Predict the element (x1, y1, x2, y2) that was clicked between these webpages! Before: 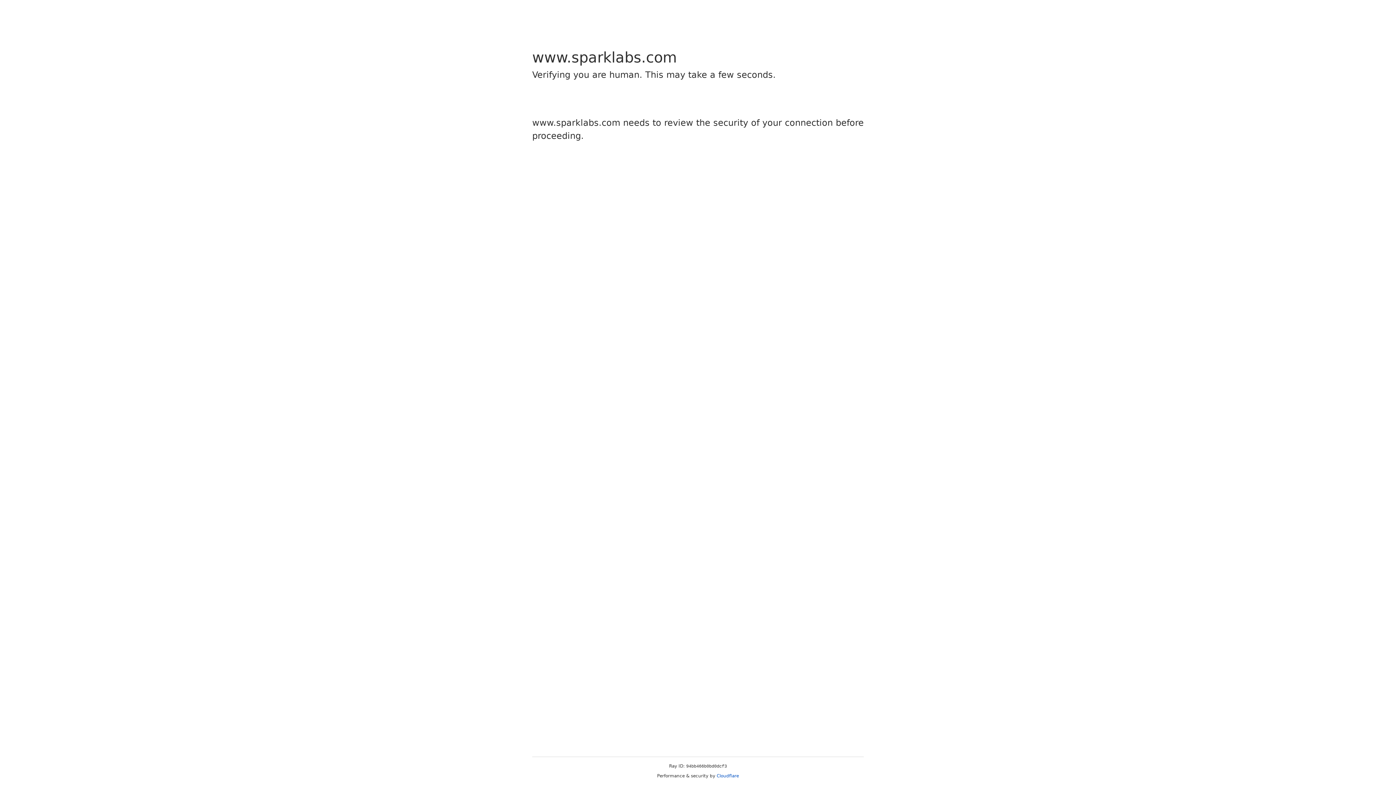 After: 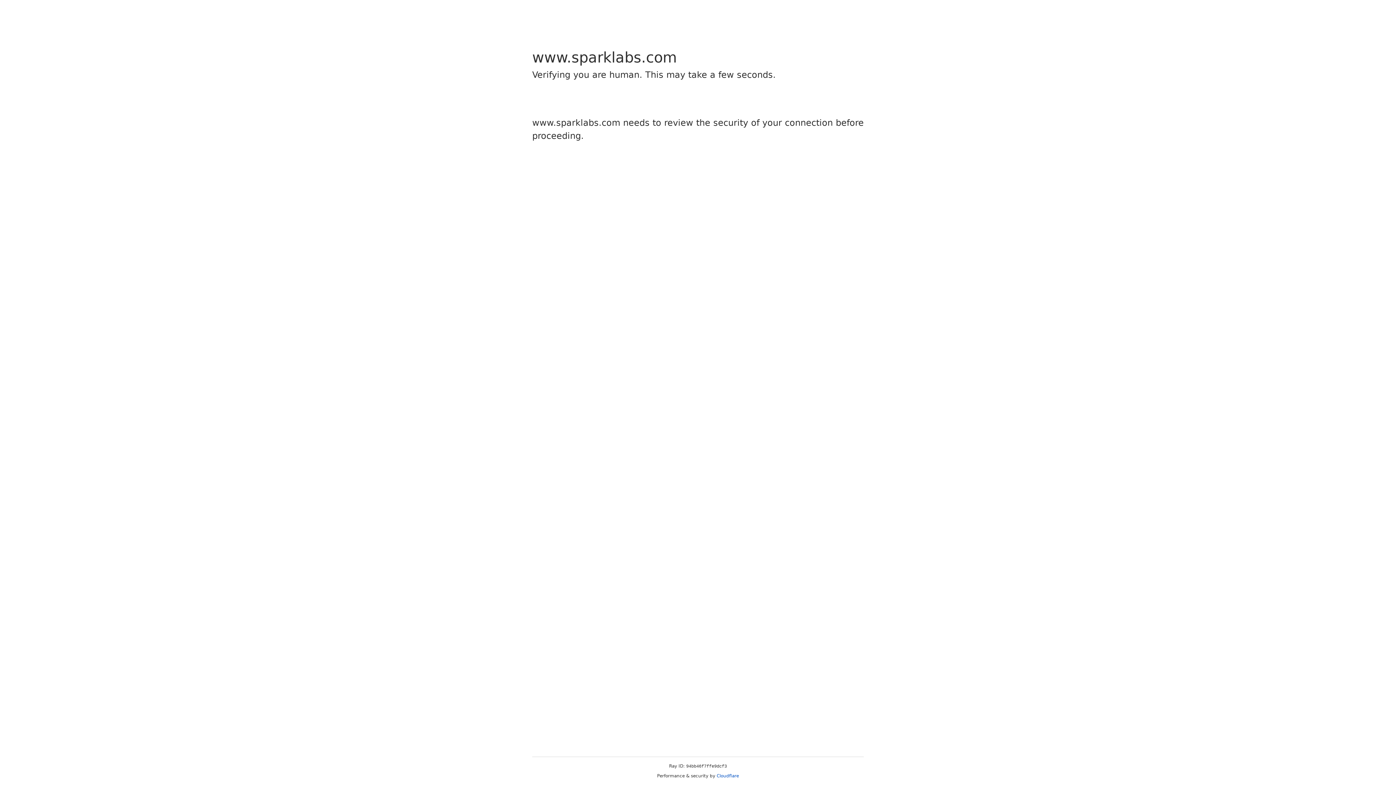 Action: bbox: (716, 773, 739, 778) label: Cloudflare